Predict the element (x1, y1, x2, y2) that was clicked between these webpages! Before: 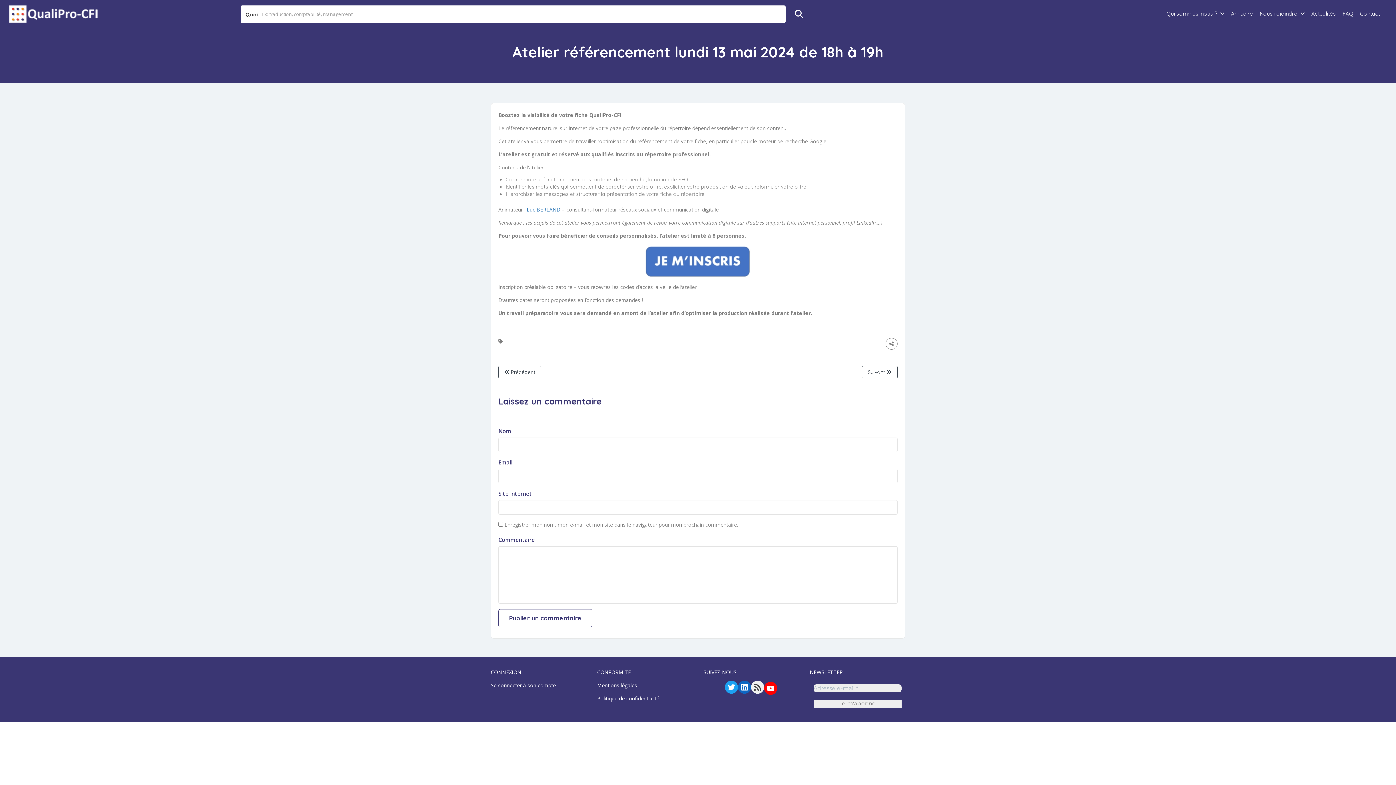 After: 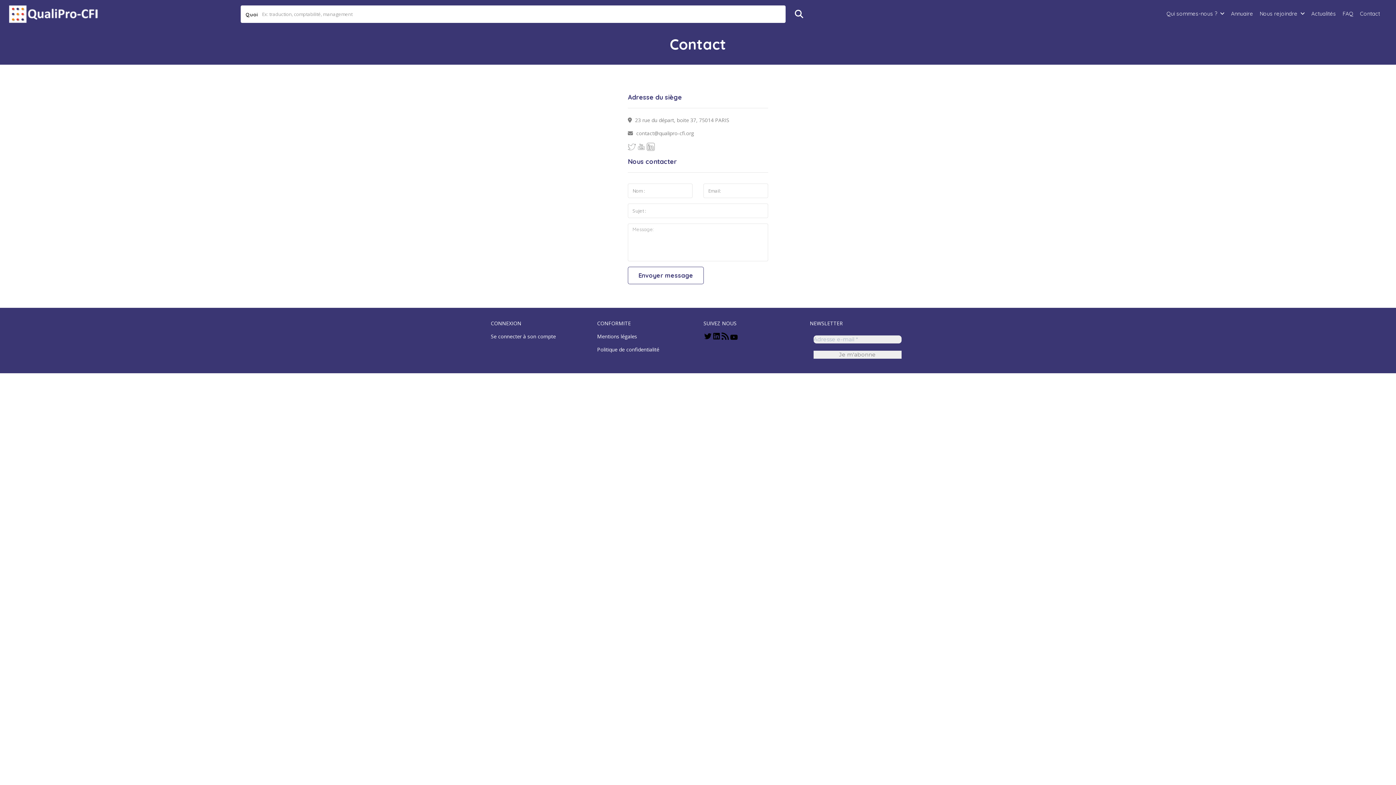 Action: bbox: (1360, 10, 1380, 17) label: Contact